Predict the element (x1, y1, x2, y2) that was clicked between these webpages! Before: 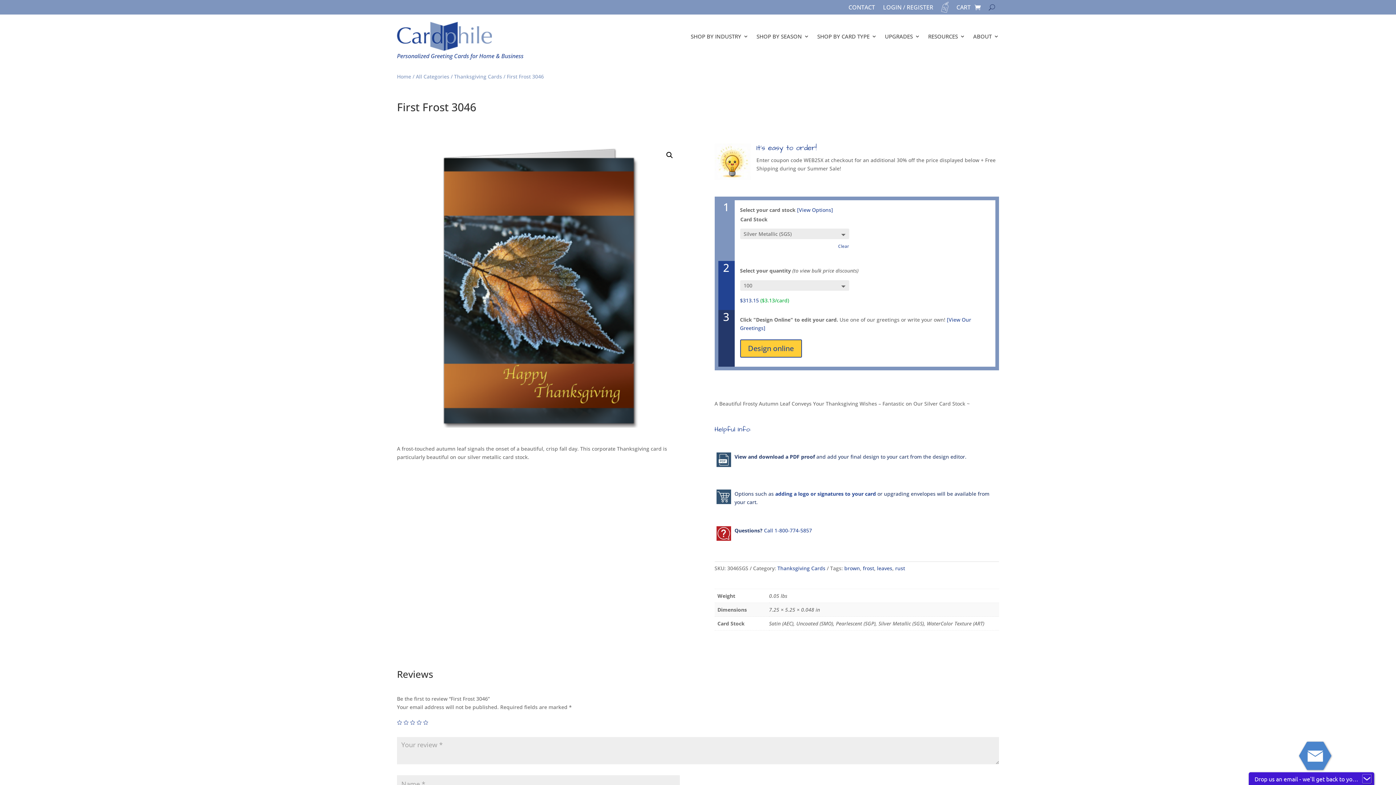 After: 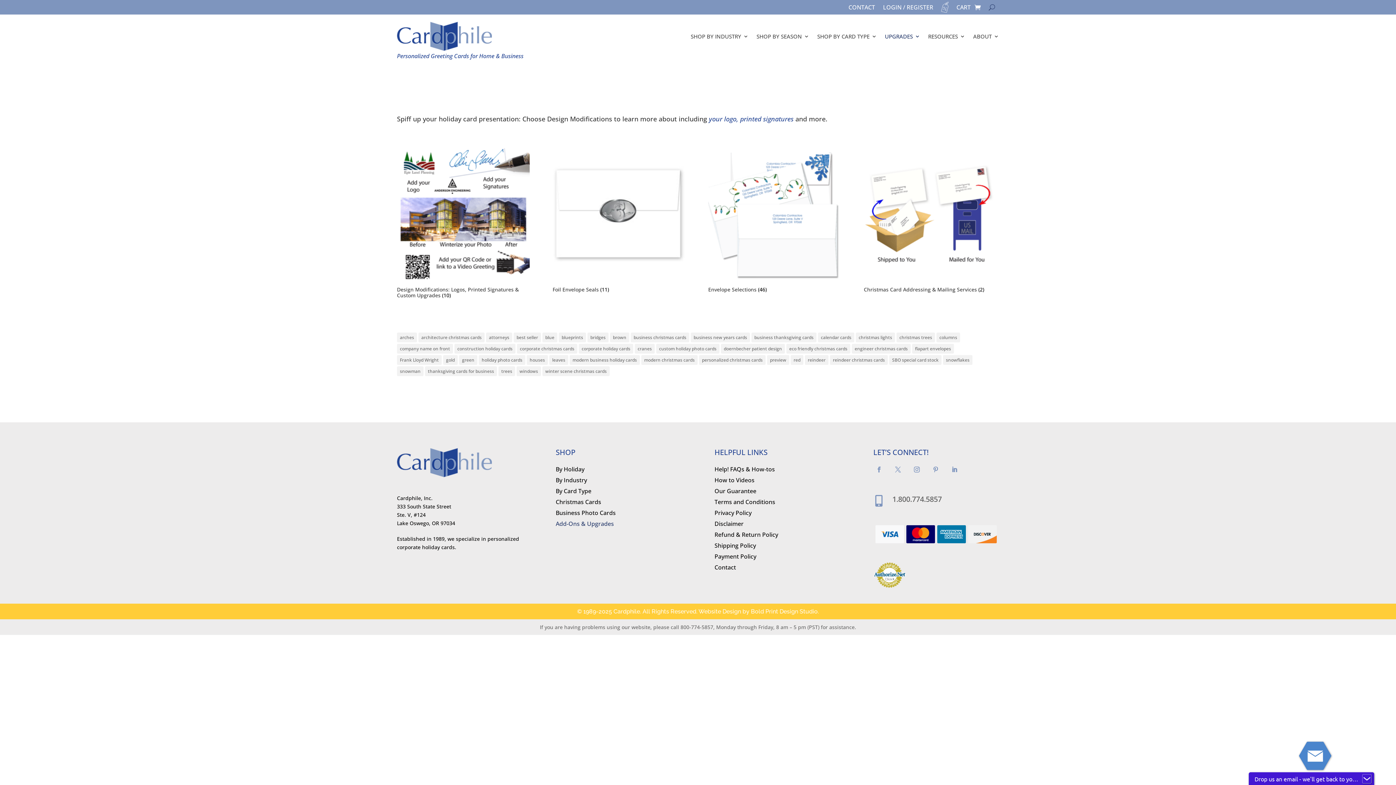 Action: bbox: (885, 21, 920, 50) label: UPGRADES